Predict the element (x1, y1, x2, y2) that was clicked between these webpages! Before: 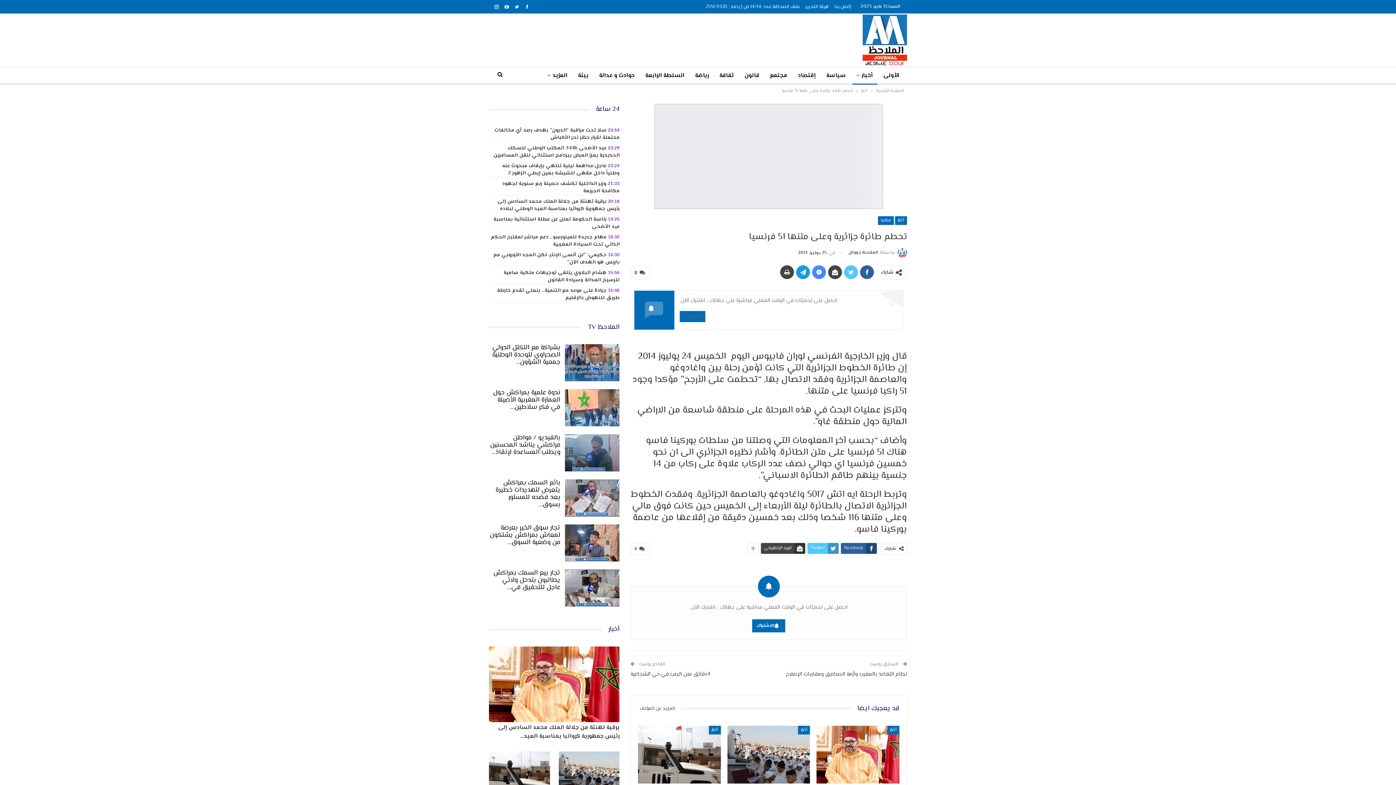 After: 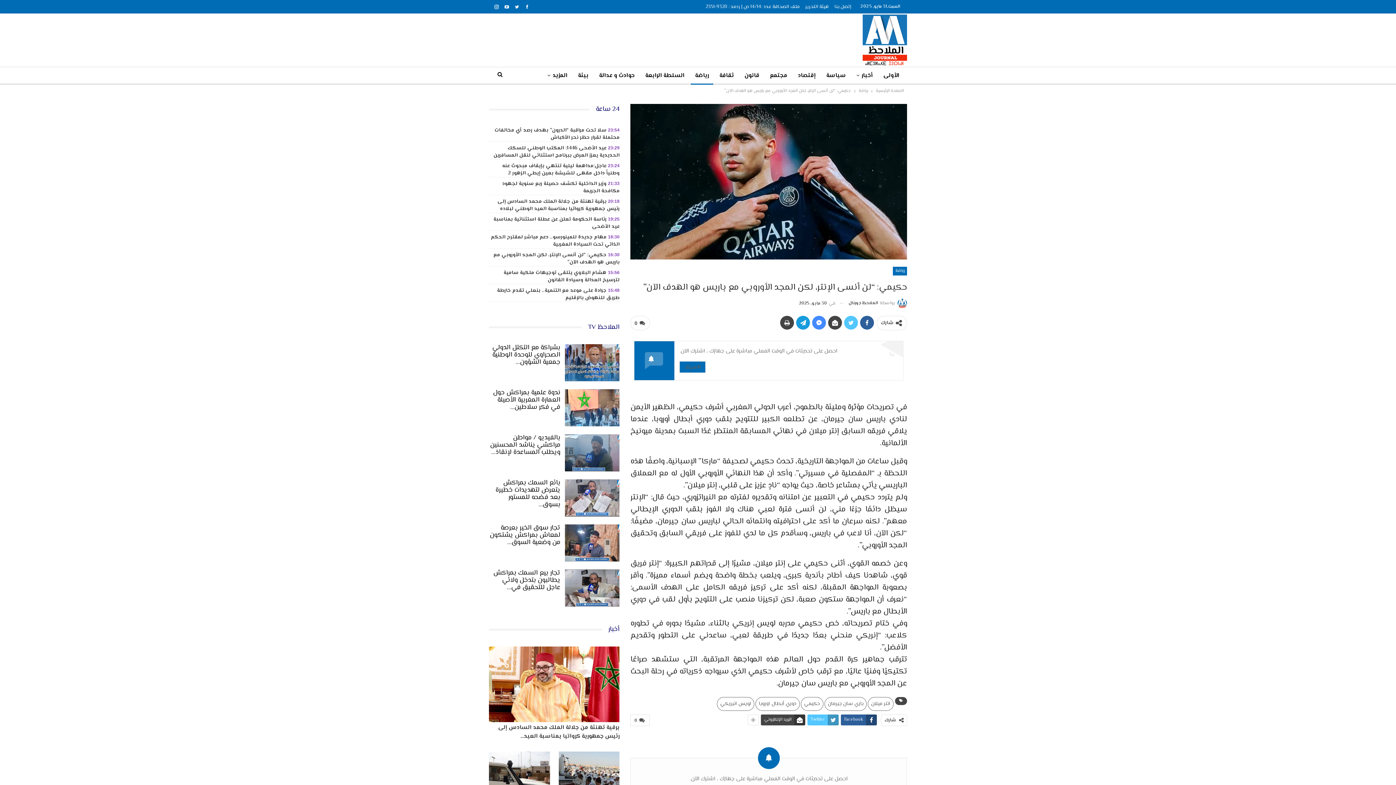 Action: bbox: (493, 251, 619, 266) label: حكيمي: “لن أنسى الإنتر، لكن المجد الأوروبي مع باريس هو الهدف الآن”